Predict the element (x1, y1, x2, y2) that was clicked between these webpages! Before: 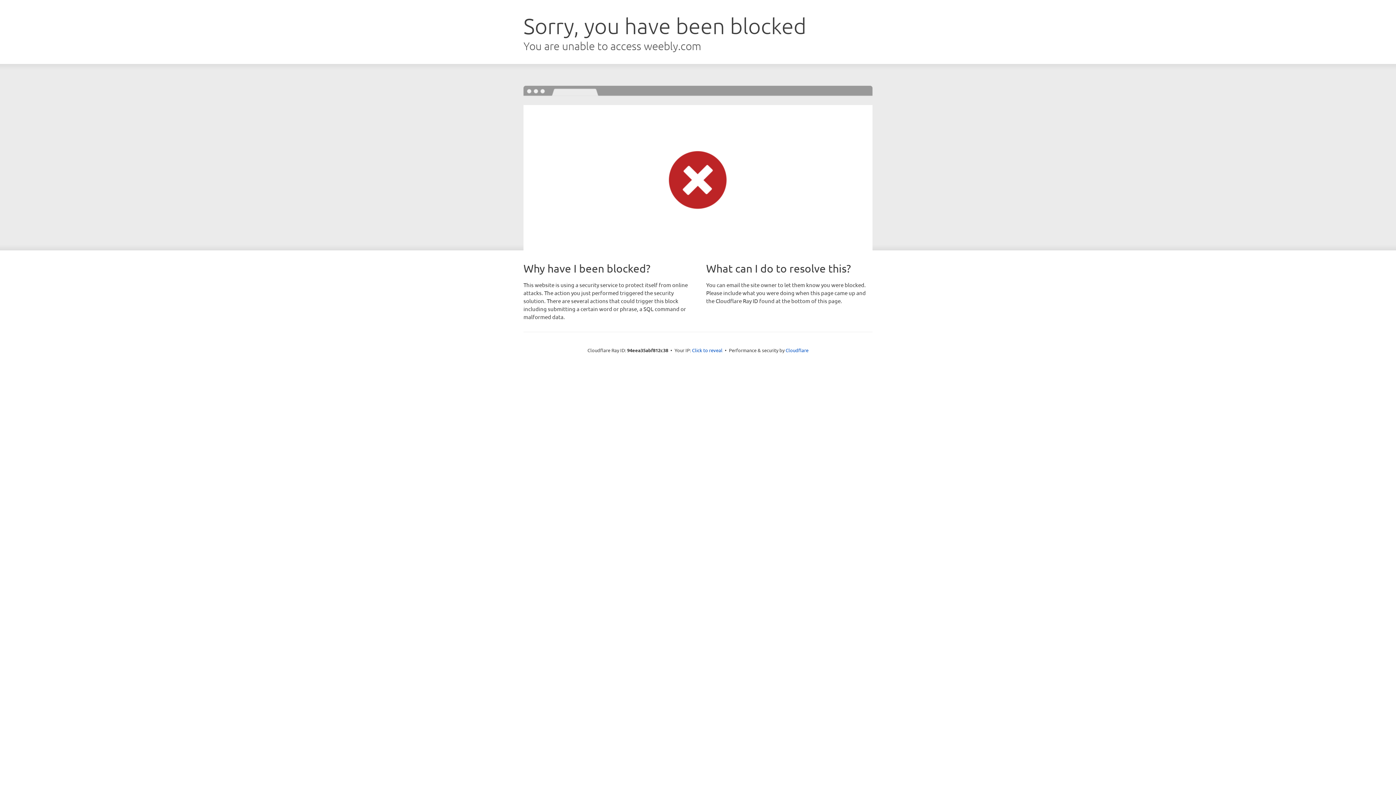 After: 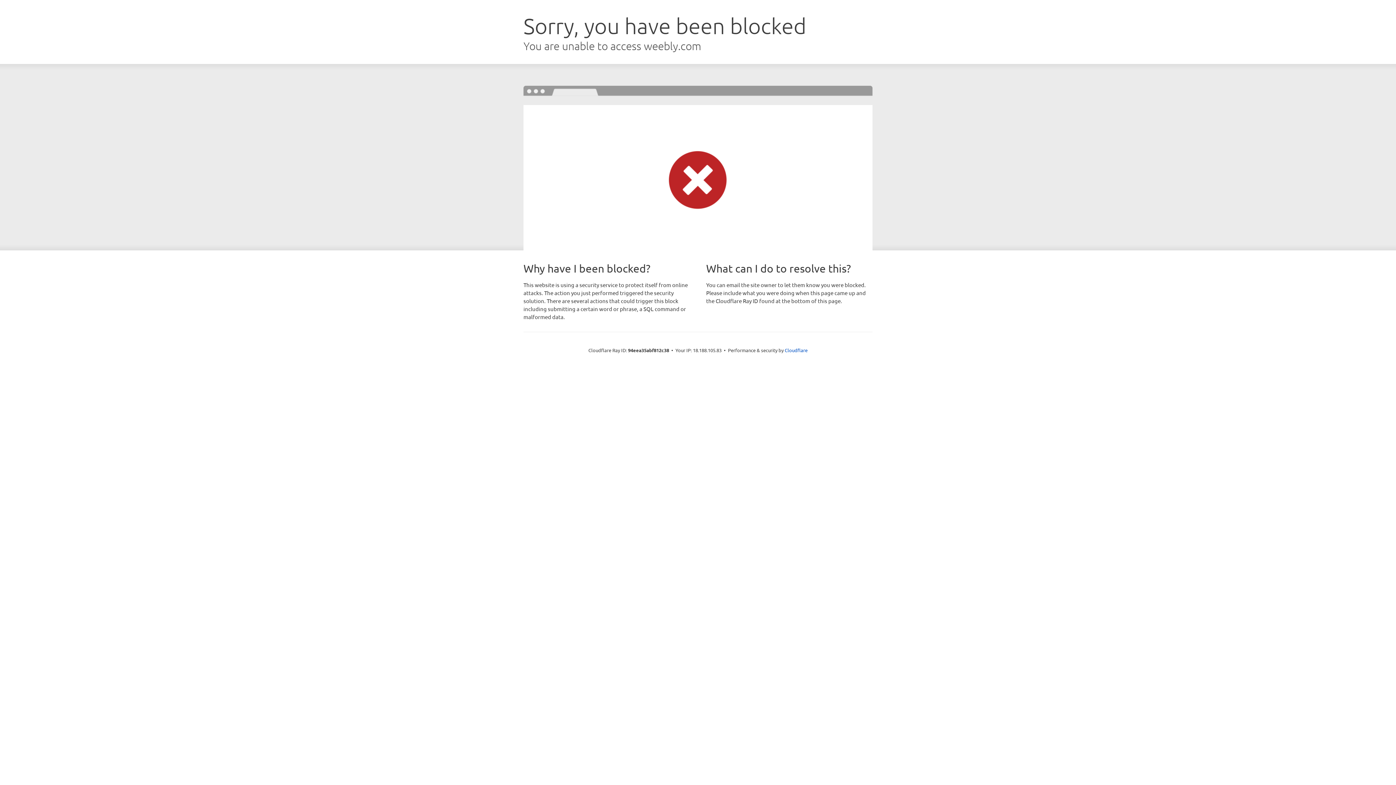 Action: bbox: (692, 346, 722, 353) label: Click to reveal